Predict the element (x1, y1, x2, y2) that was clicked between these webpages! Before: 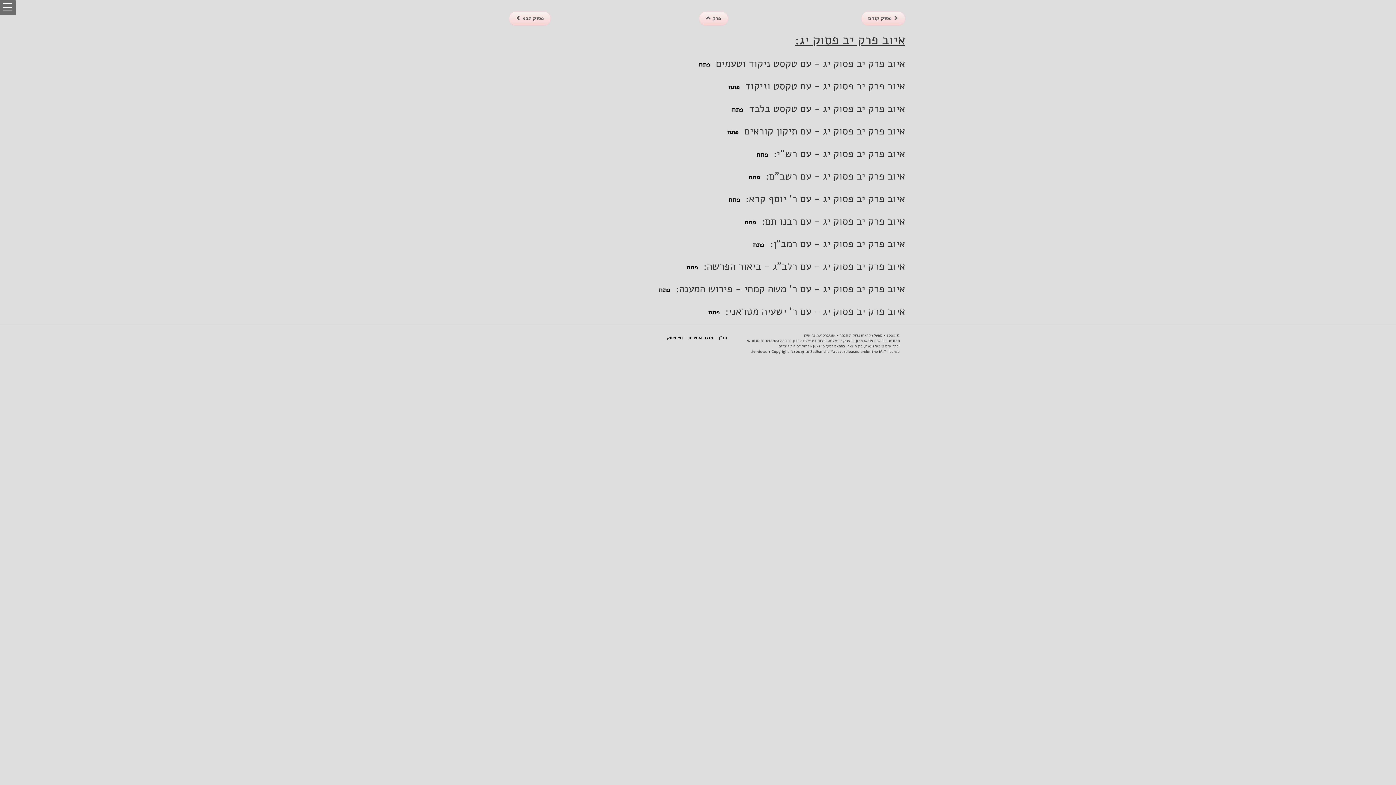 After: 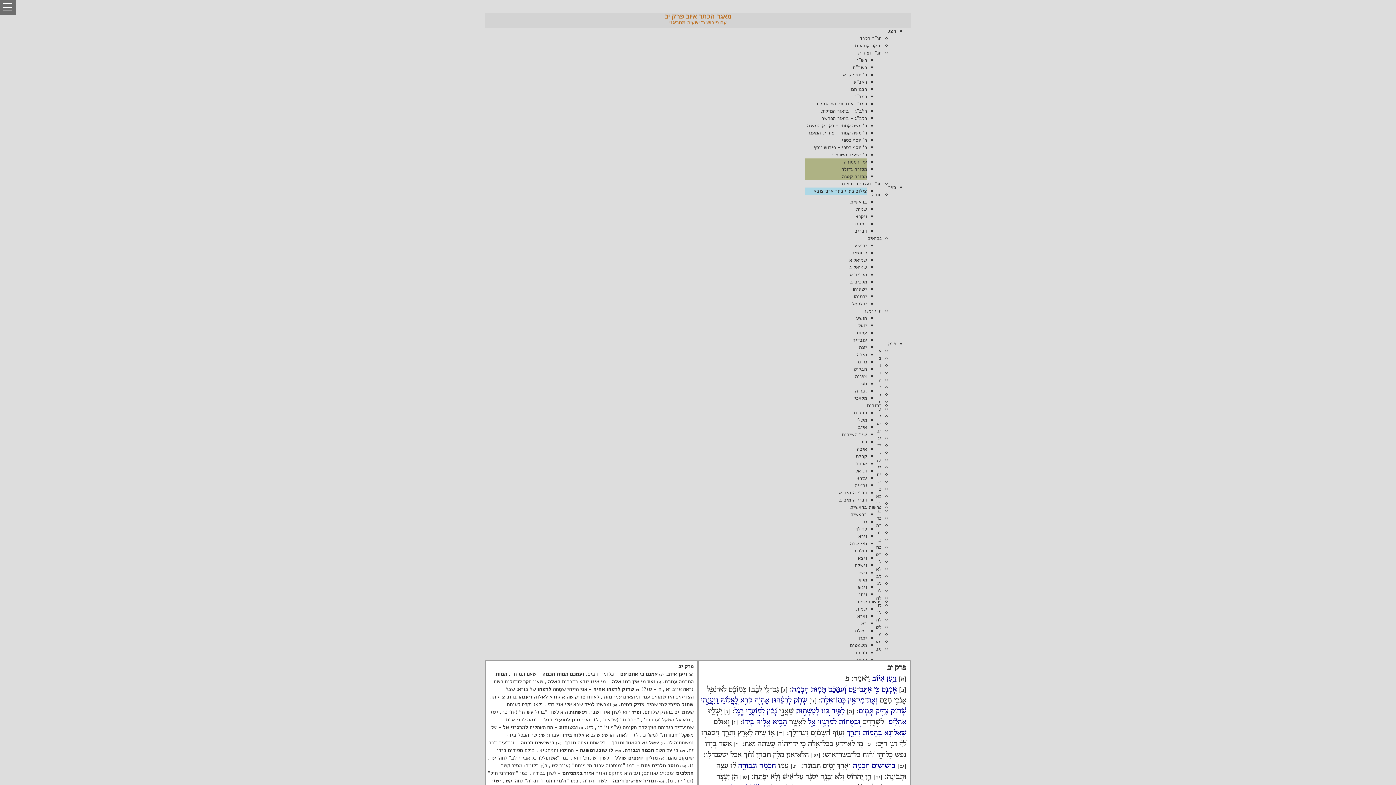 Action: label: פתח bbox: (708, 308, 720, 316)